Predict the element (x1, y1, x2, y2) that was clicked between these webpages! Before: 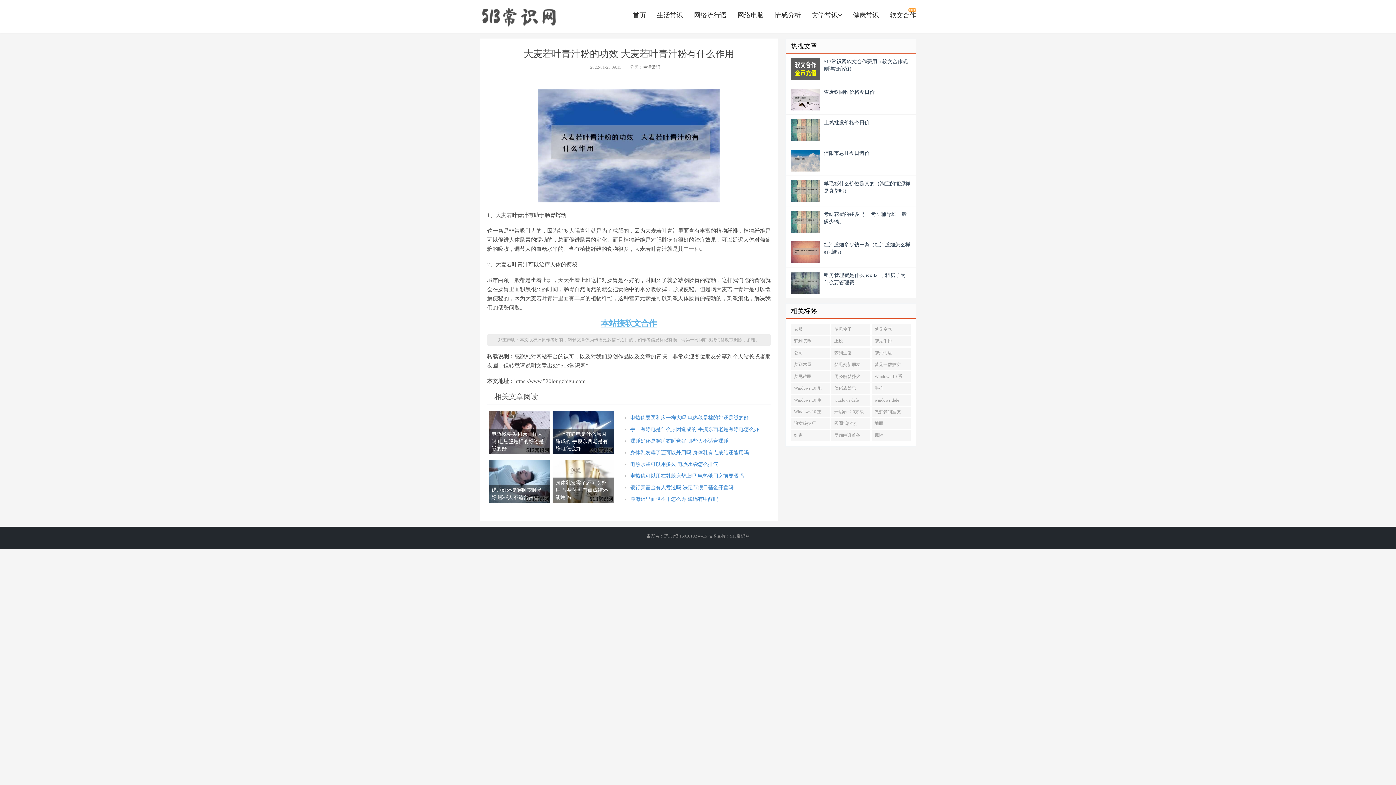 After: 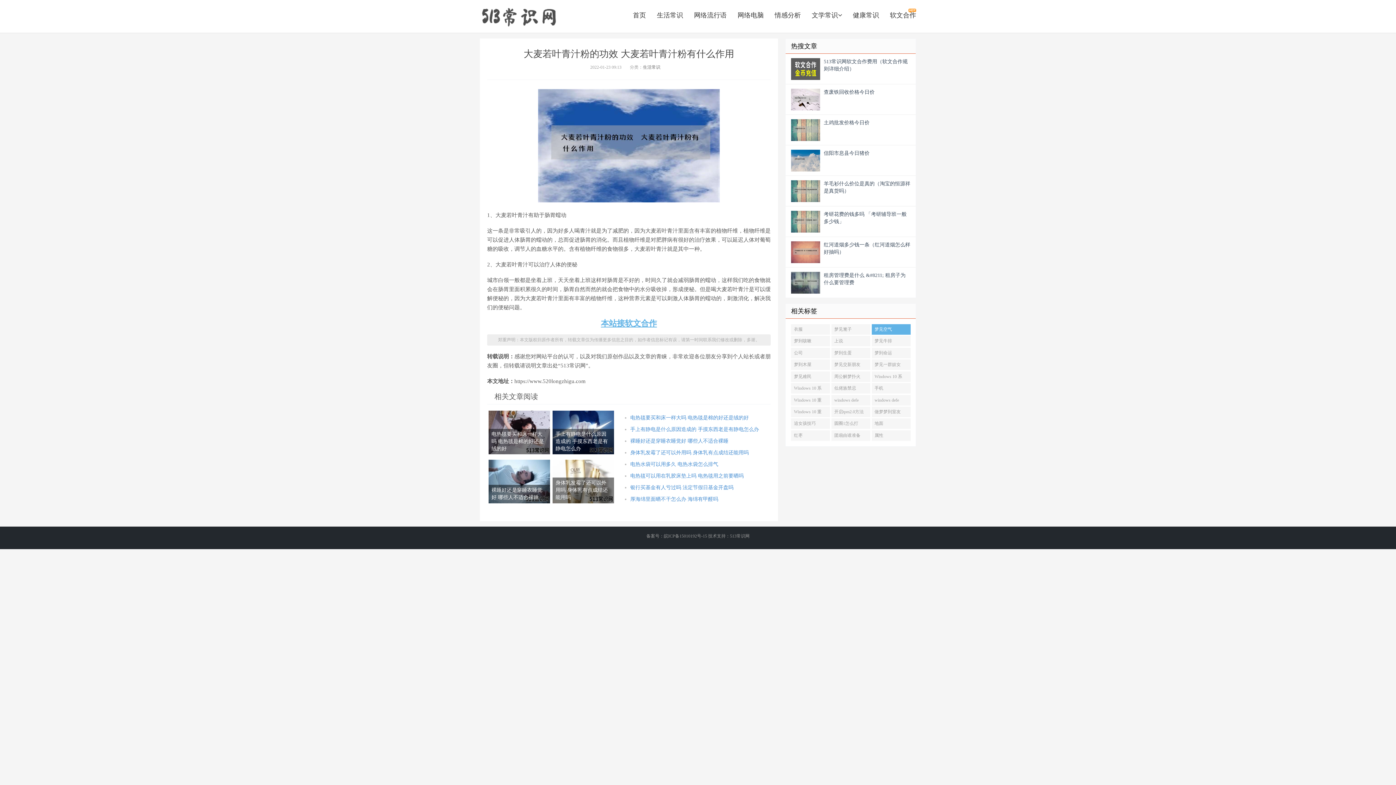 Action: label: 梦见空气 bbox: (871, 324, 911, 334)